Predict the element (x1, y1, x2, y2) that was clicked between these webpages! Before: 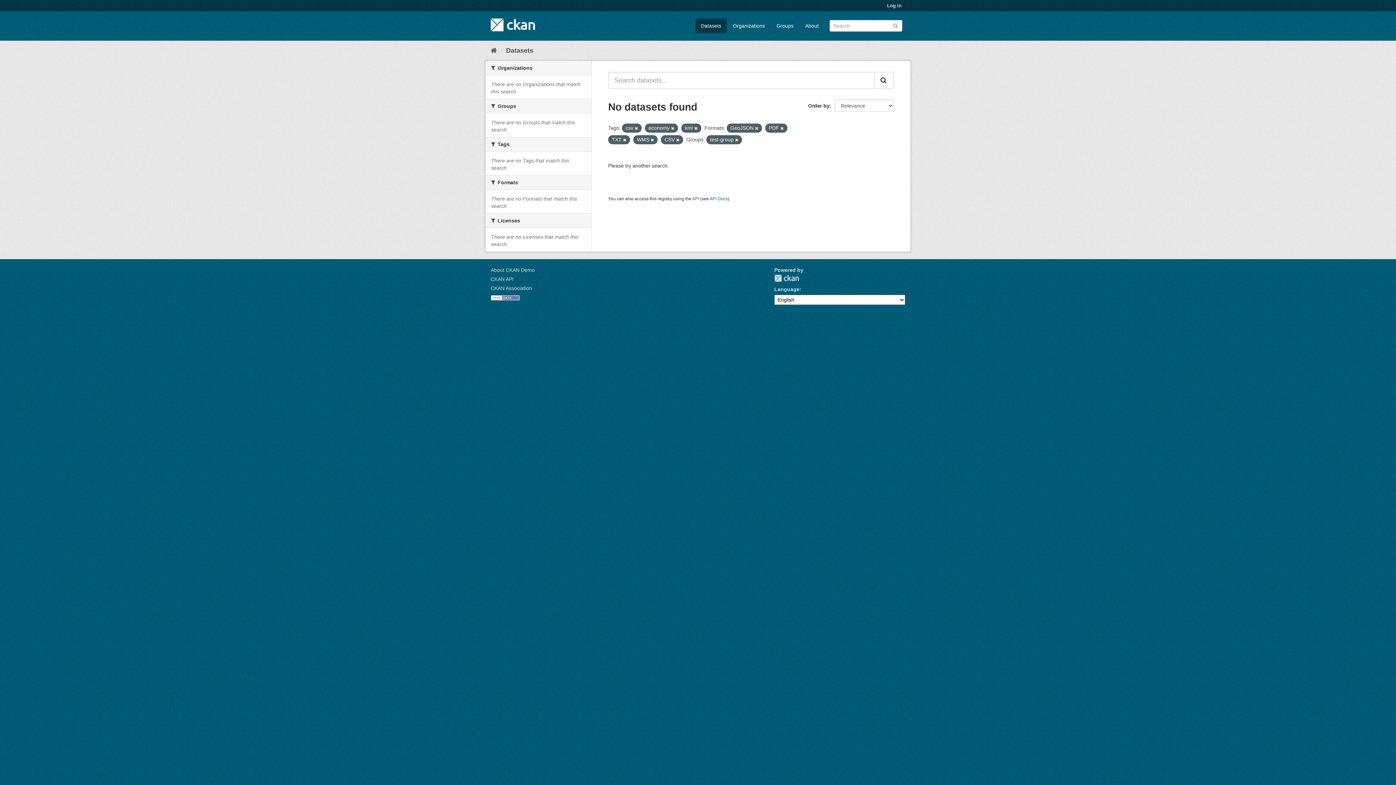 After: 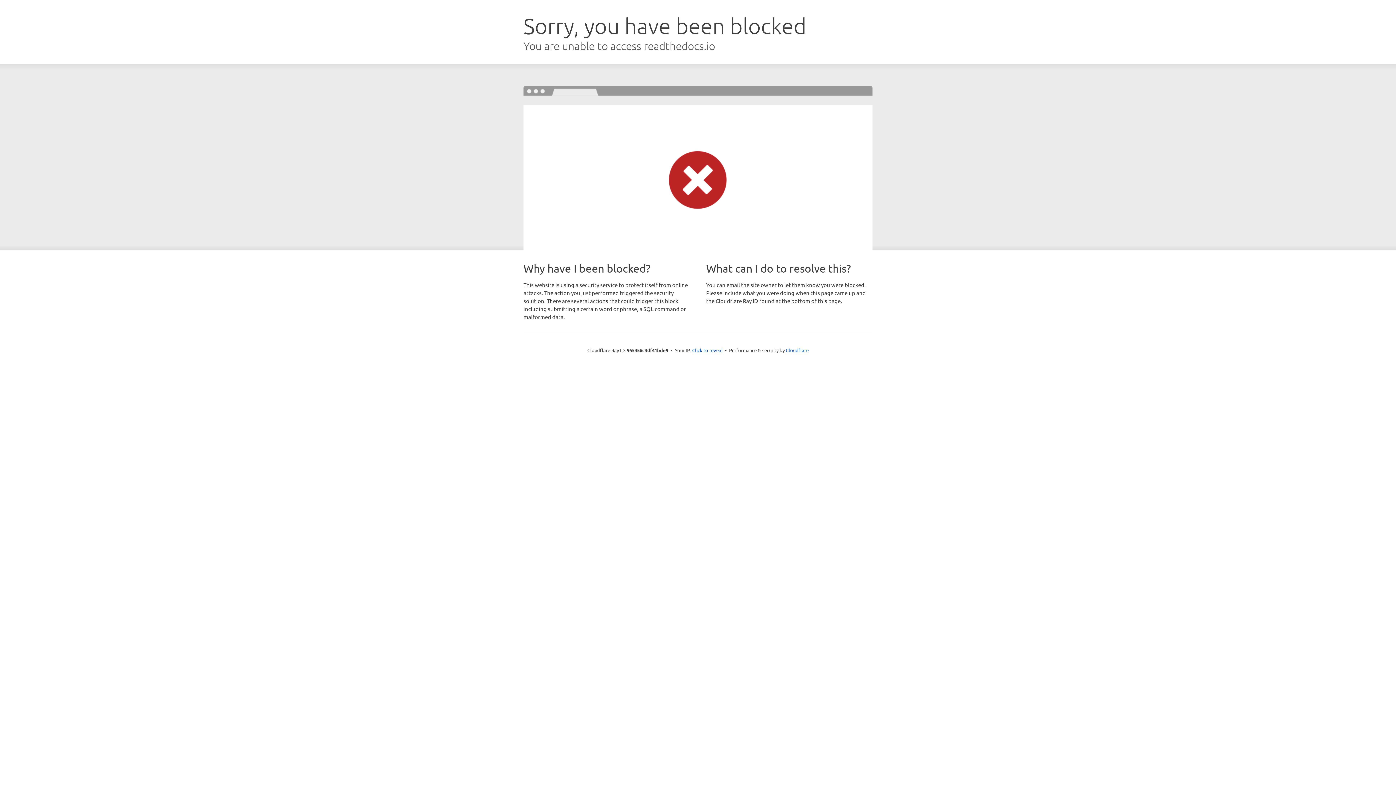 Action: bbox: (709, 196, 728, 201) label: API Docs